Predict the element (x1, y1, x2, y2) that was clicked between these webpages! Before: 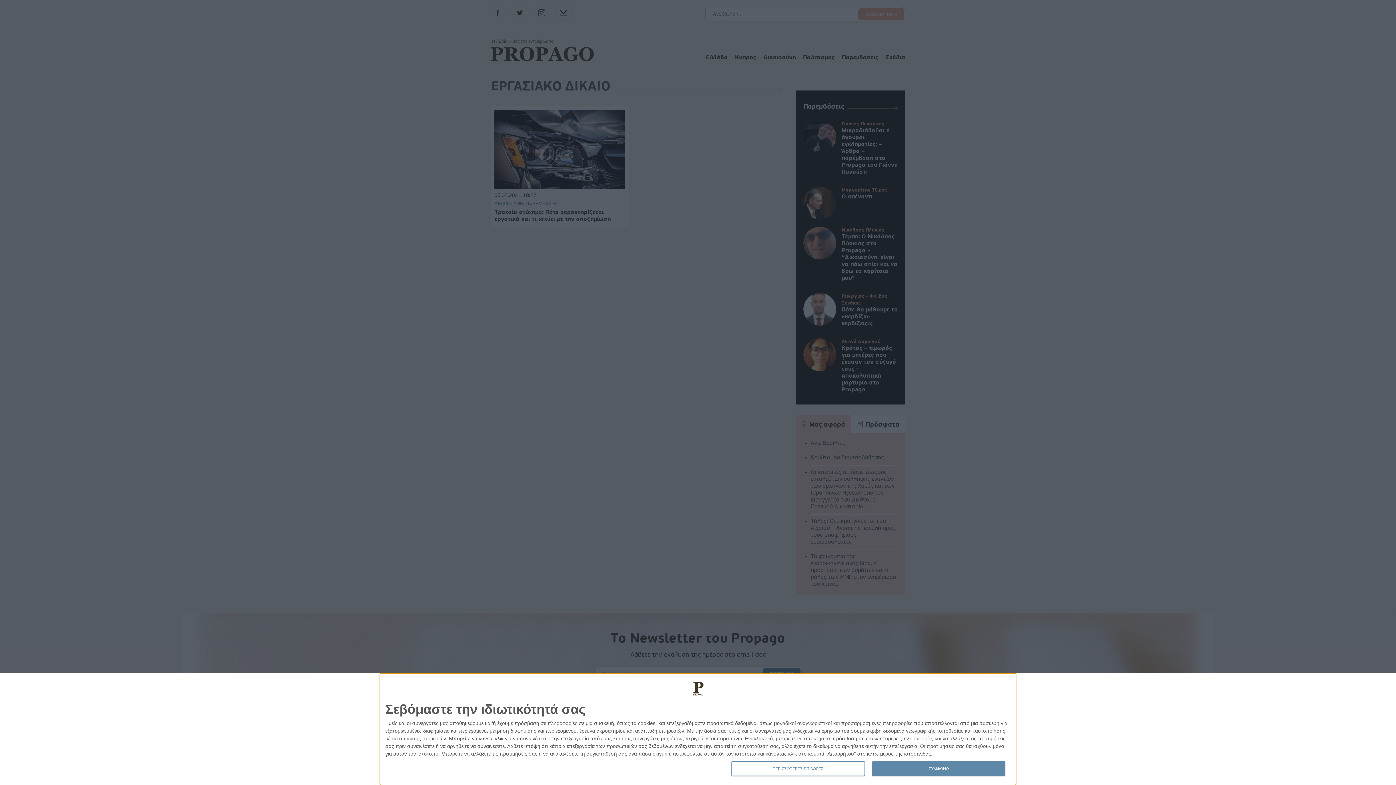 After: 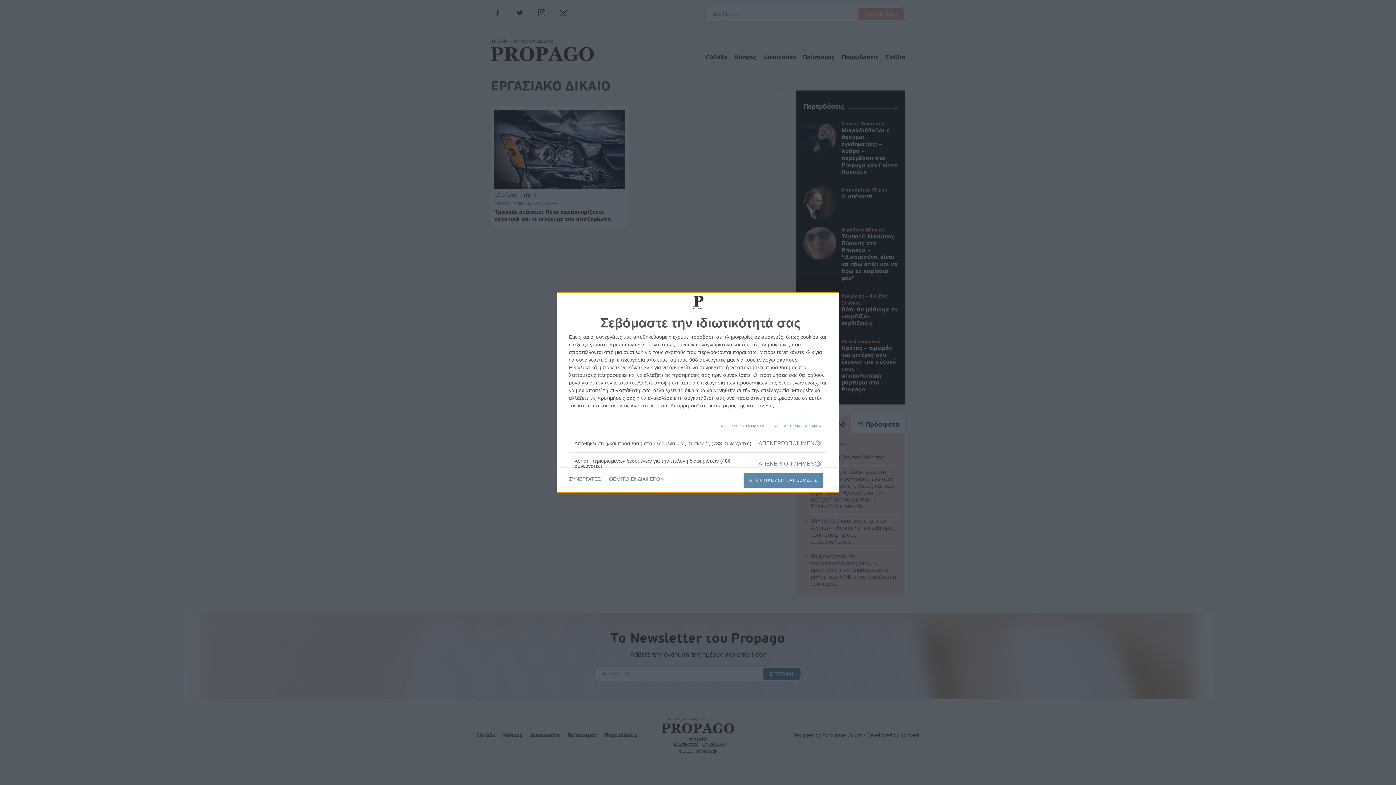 Action: label: ΠΕΡΙΣΣΟΤΕΡΕΣ ΕΠΙΛΟΓΕΣ bbox: (731, 761, 864, 776)